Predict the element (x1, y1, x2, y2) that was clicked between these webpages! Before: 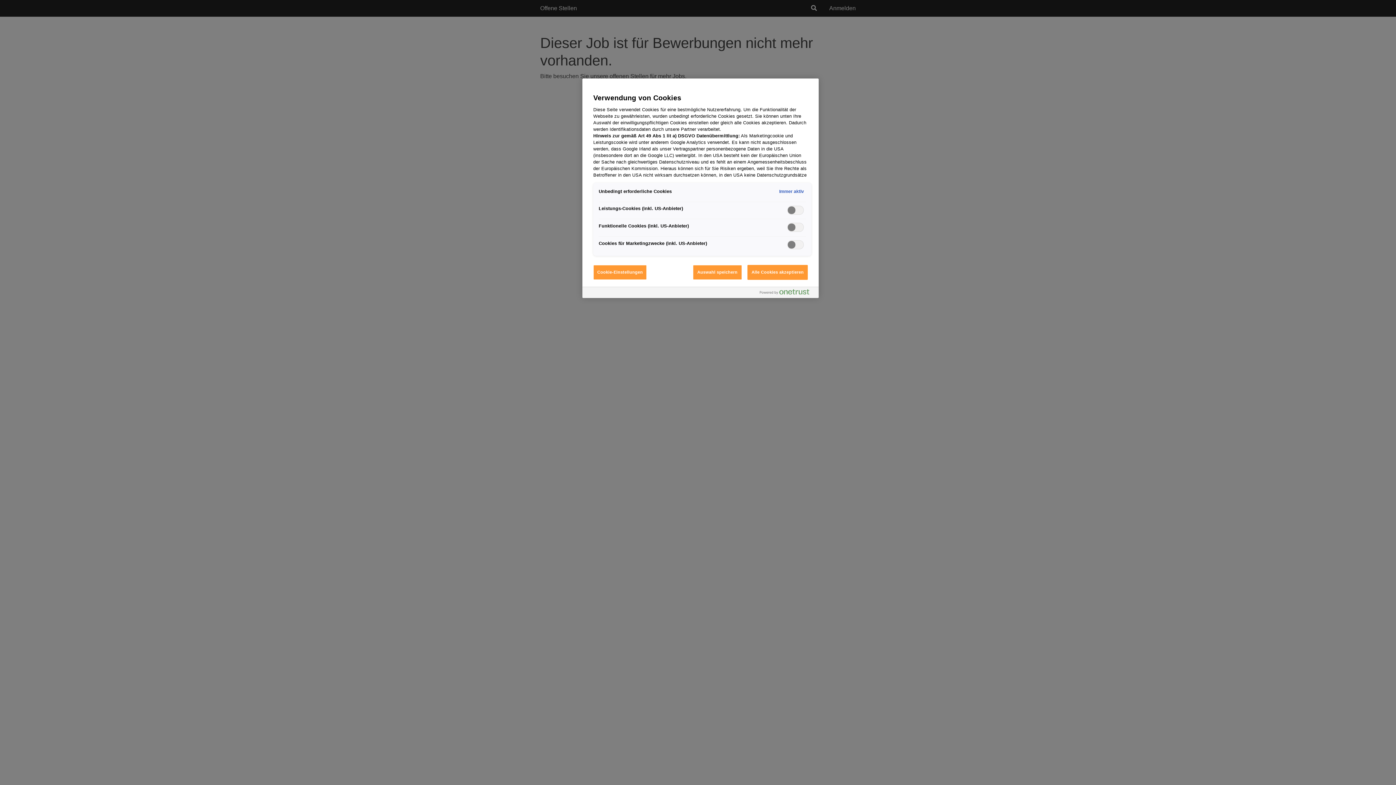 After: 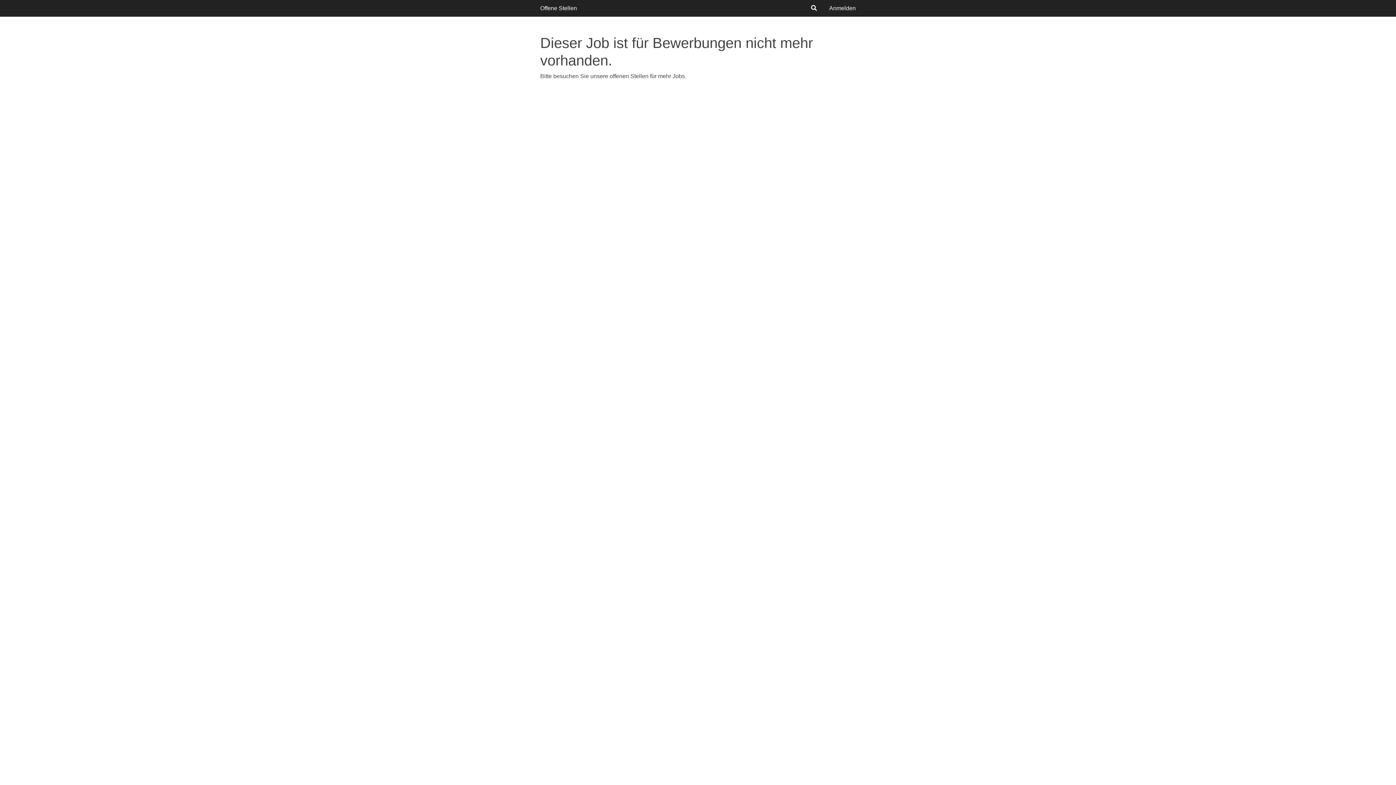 Action: label: Alle Cookies akzeptieren bbox: (747, 265, 808, 279)